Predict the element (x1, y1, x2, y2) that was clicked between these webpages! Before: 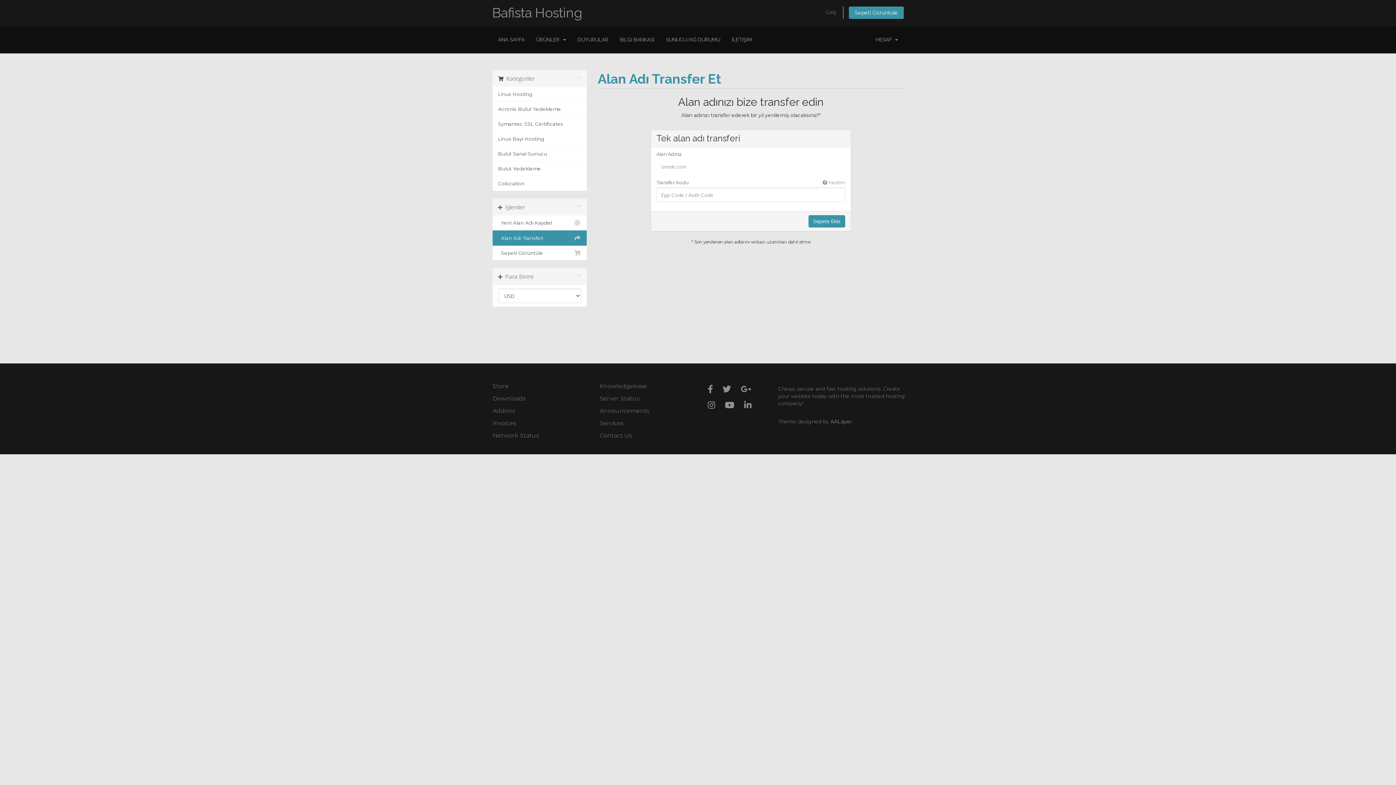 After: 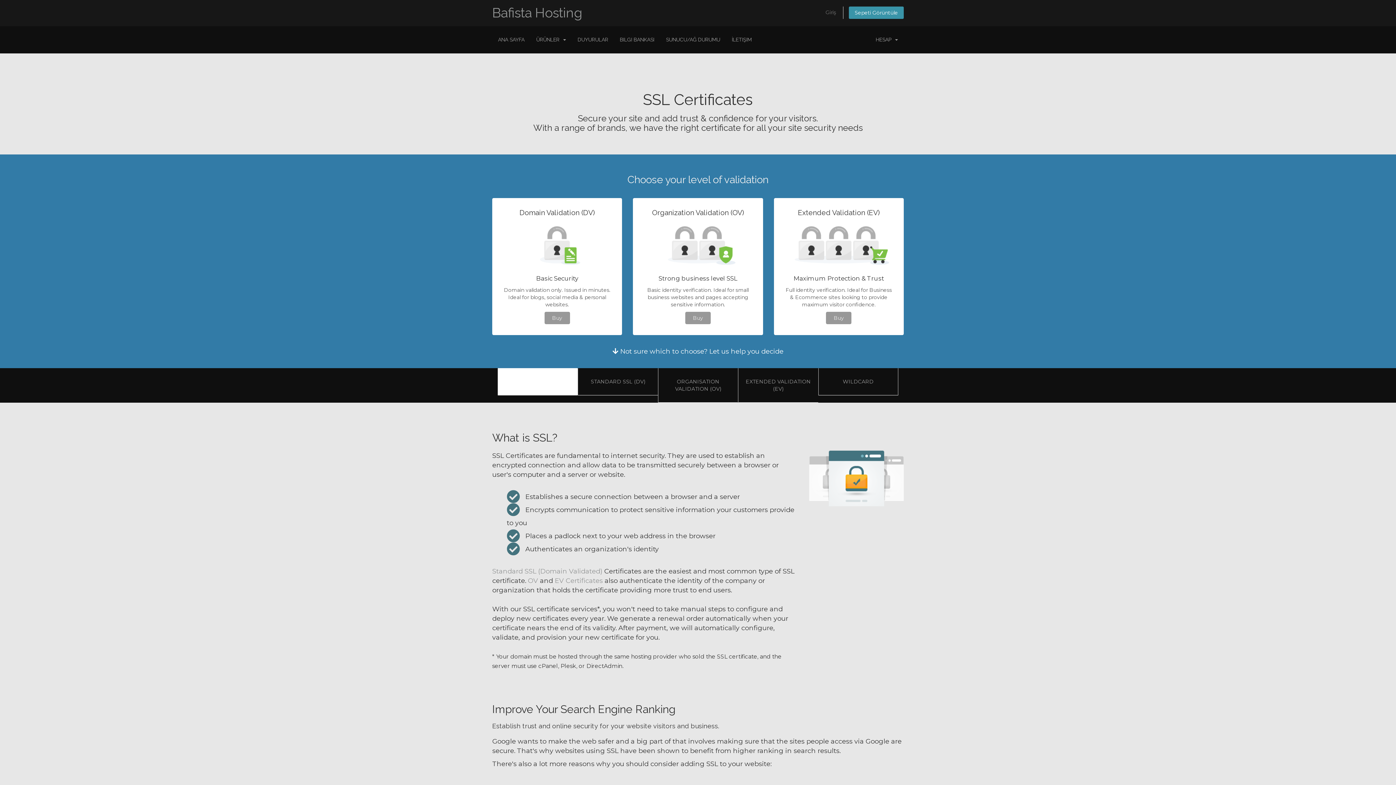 Action: bbox: (492, 116, 586, 131) label: Symantec SSL Certificates